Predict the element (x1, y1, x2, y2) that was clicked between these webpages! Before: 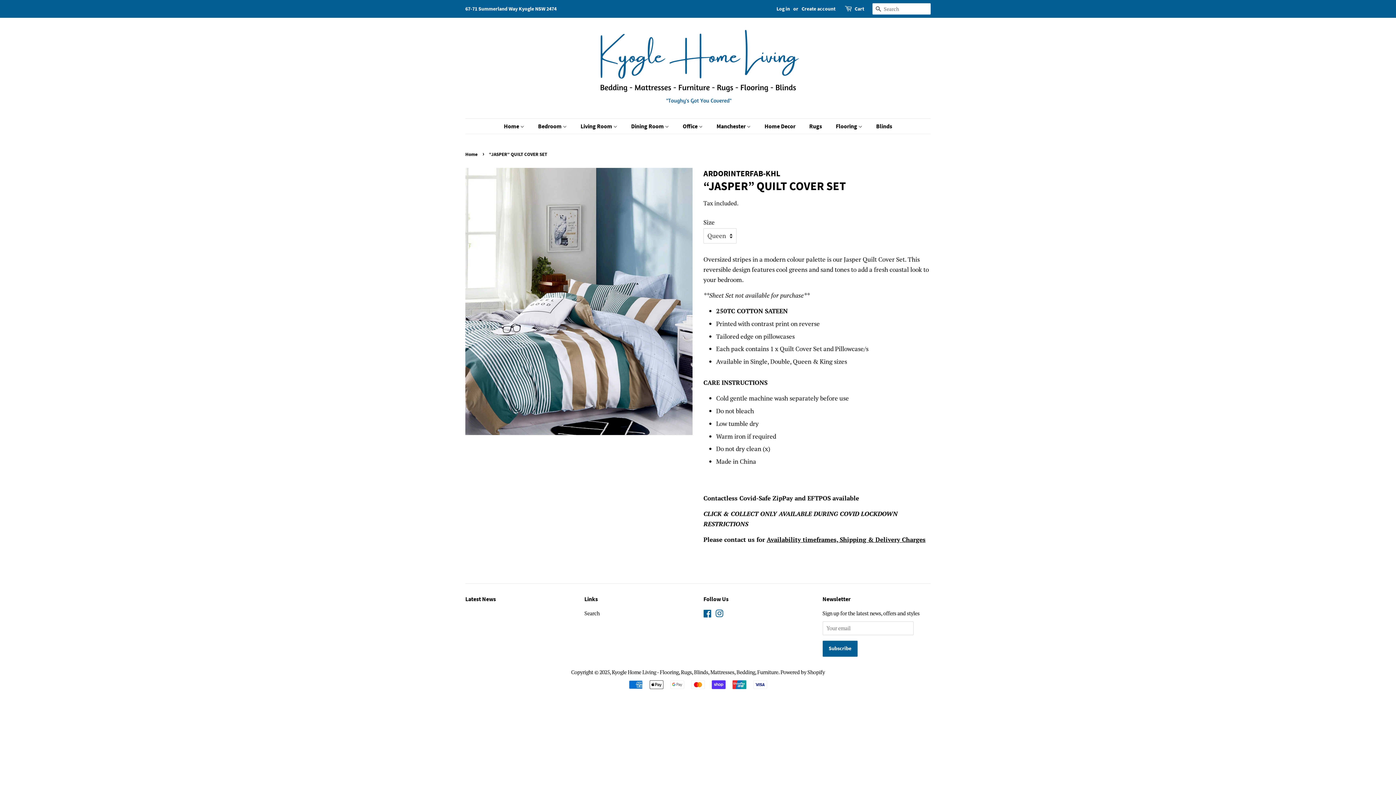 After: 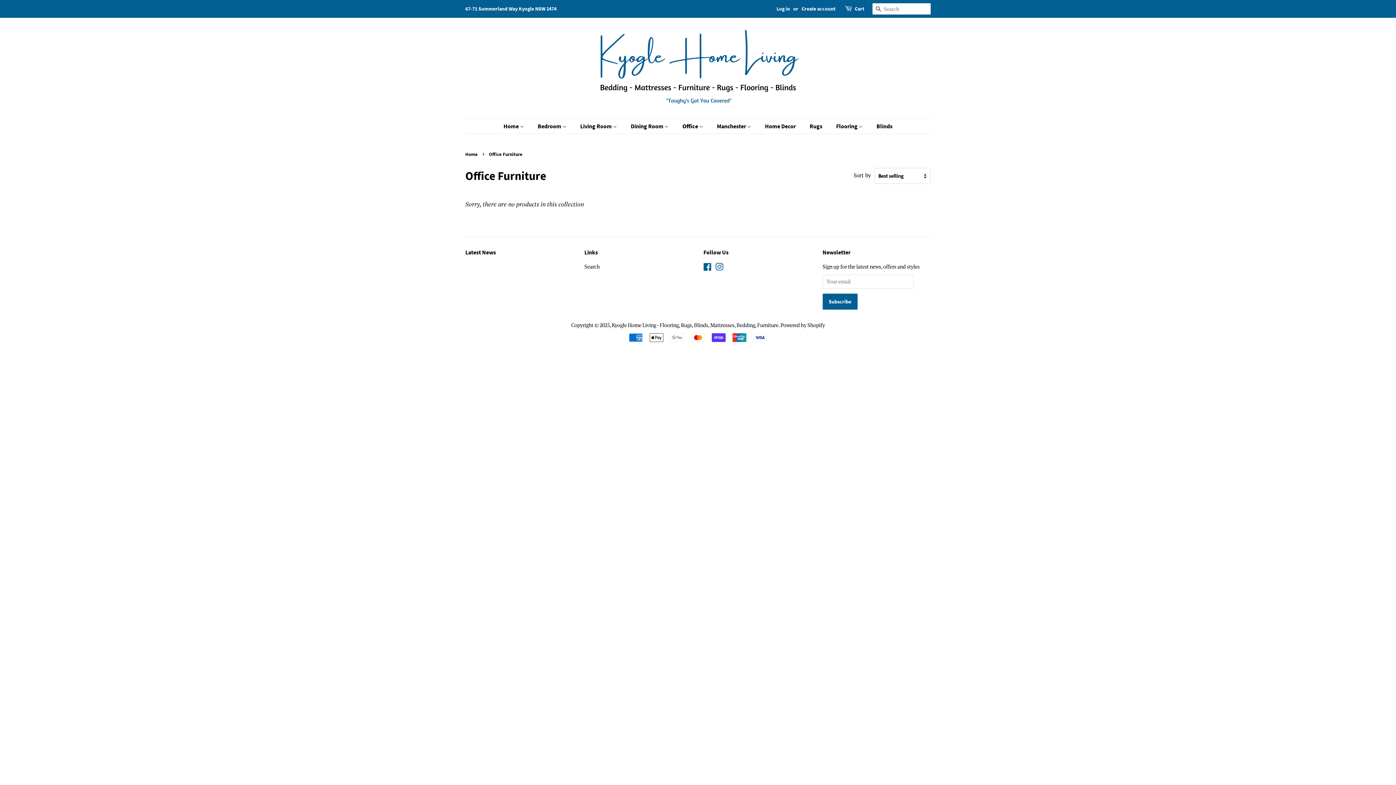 Action: bbox: (677, 118, 710, 133) label: Office 